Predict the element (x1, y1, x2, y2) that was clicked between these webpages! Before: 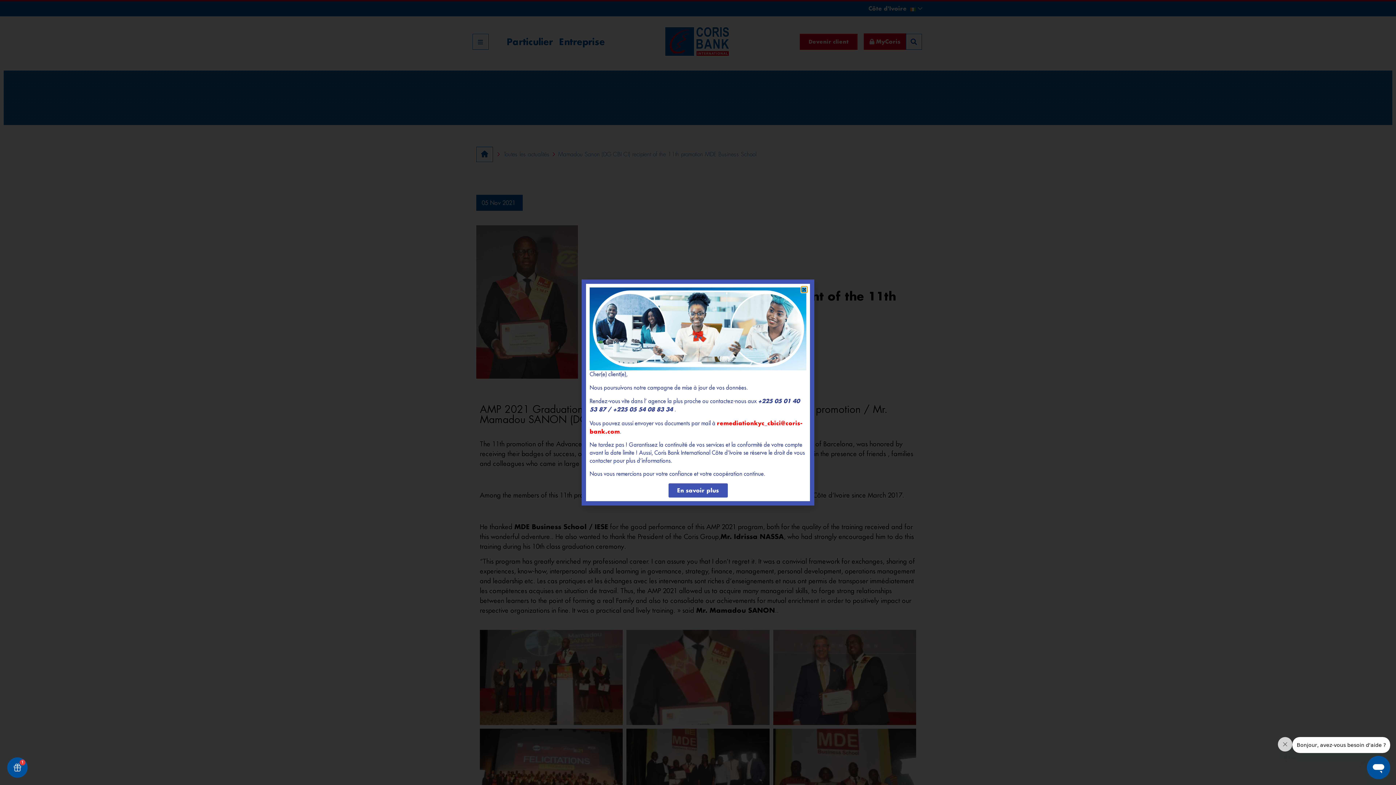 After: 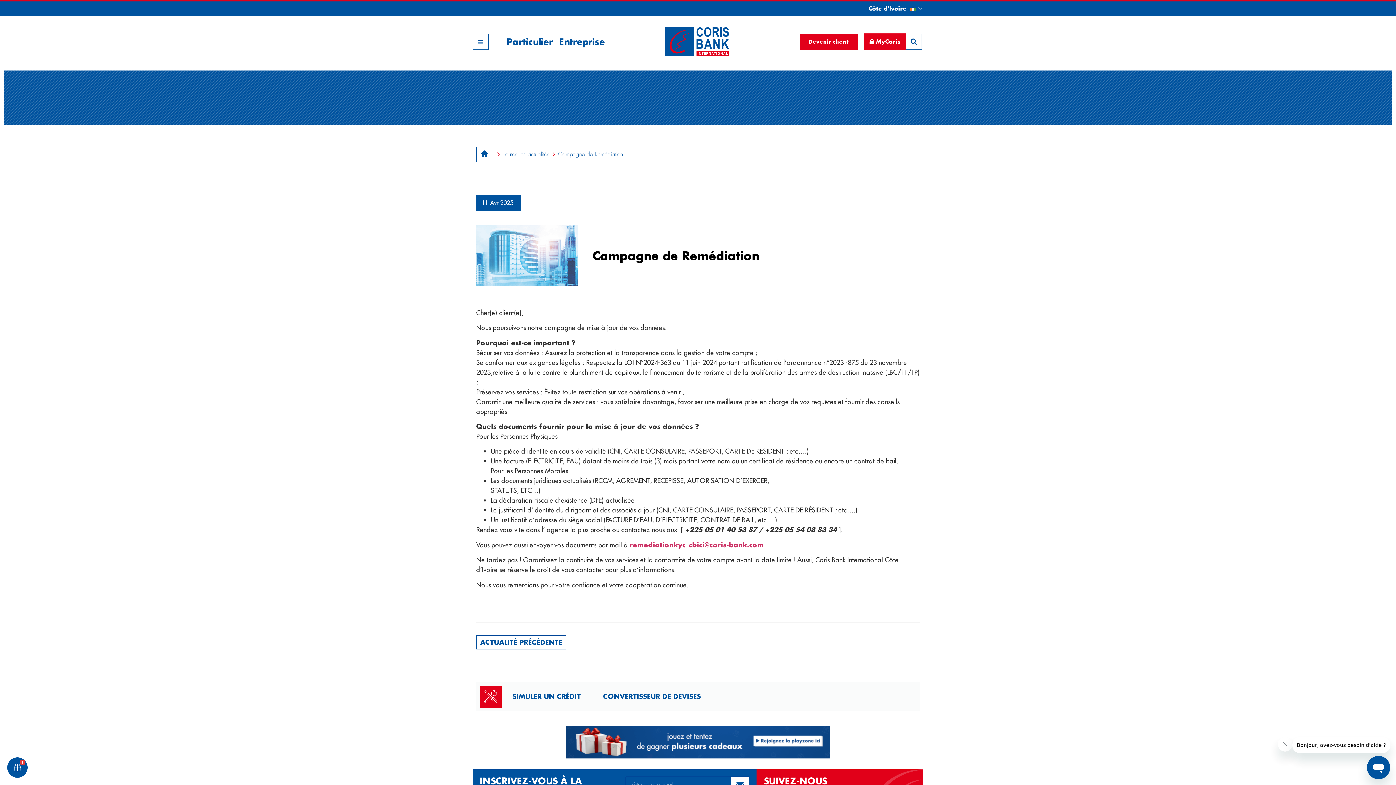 Action: label: En savoir plus bbox: (668, 483, 727, 497)